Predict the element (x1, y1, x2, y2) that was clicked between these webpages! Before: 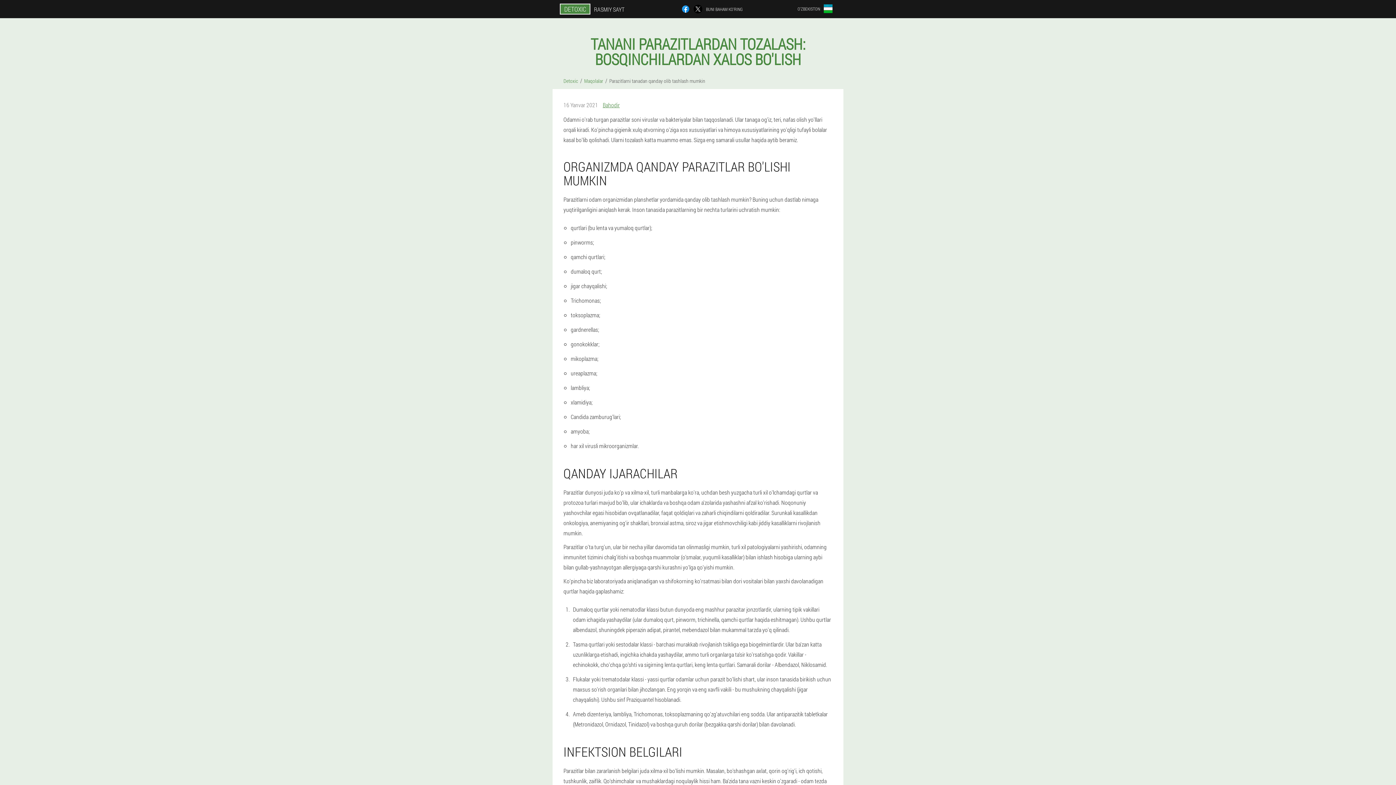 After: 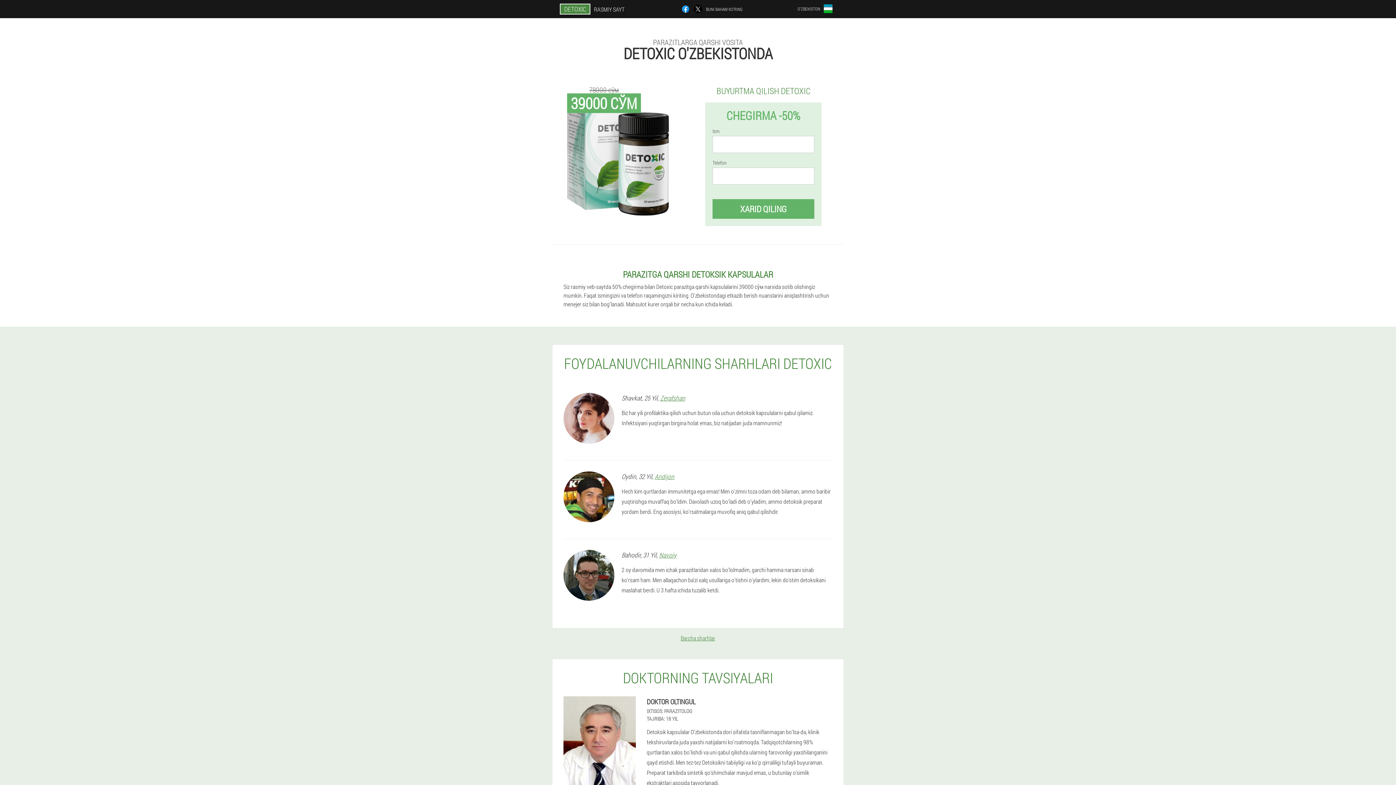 Action: bbox: (560, 0, 628, 18) label: DETOXIC	RASMIY SAYT